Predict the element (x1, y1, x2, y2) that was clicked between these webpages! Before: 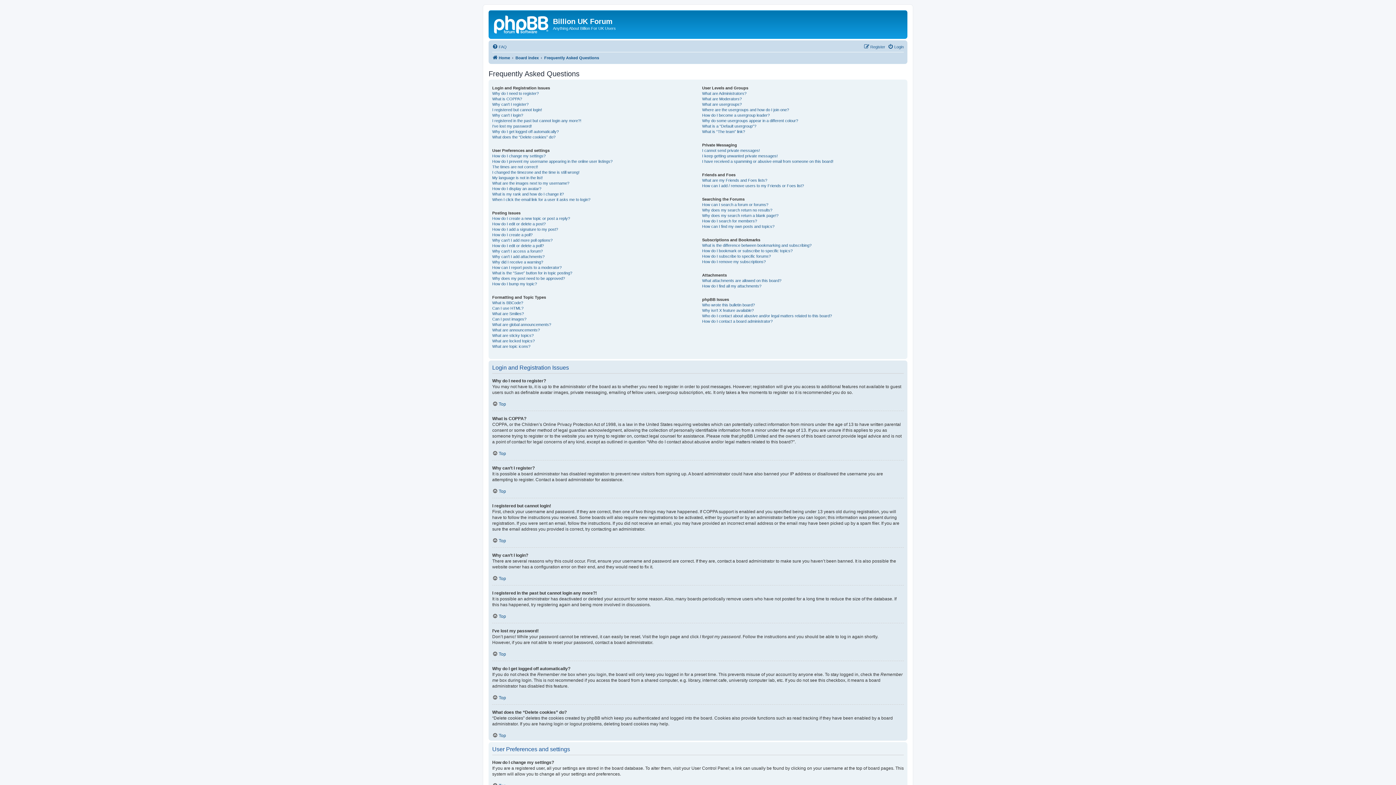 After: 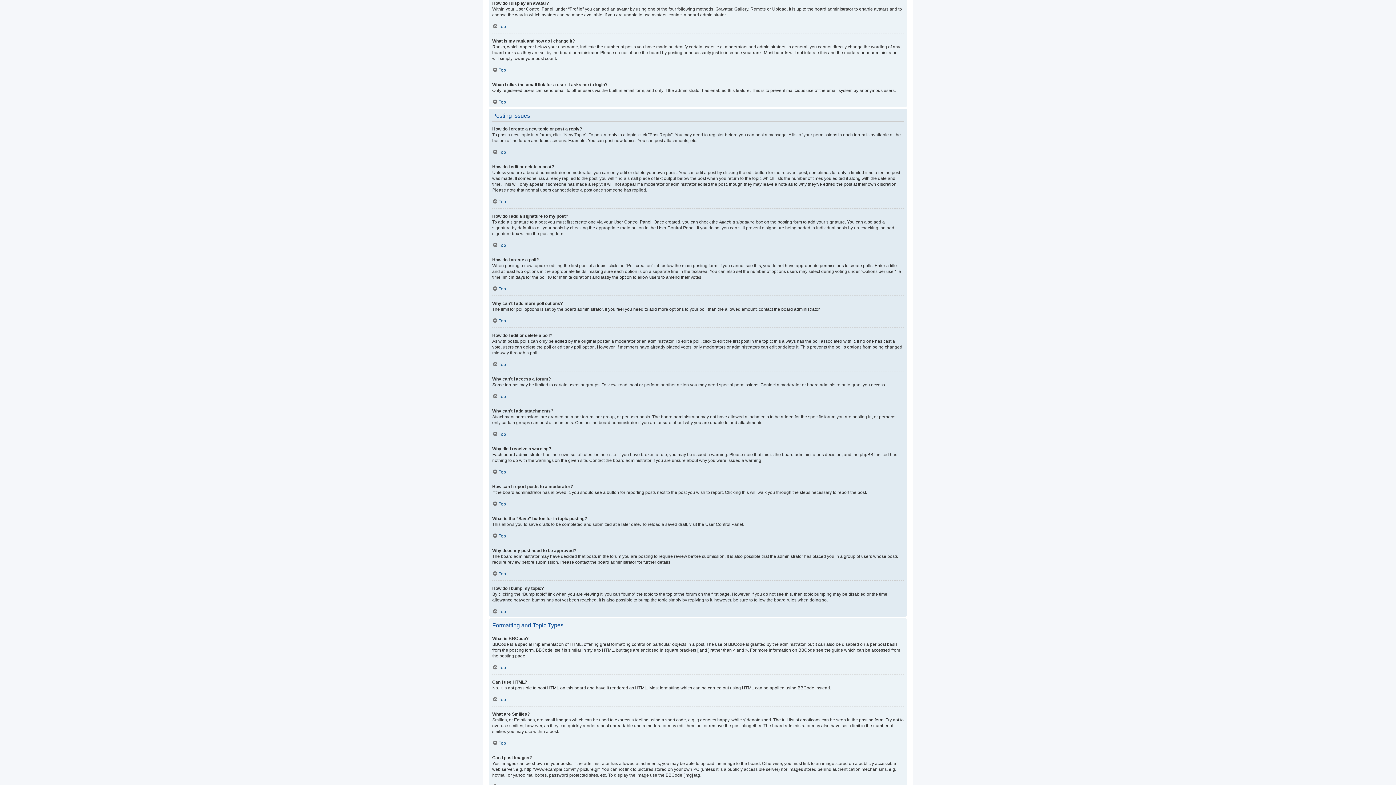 Action: label: How do I display an avatar? bbox: (492, 186, 541, 191)